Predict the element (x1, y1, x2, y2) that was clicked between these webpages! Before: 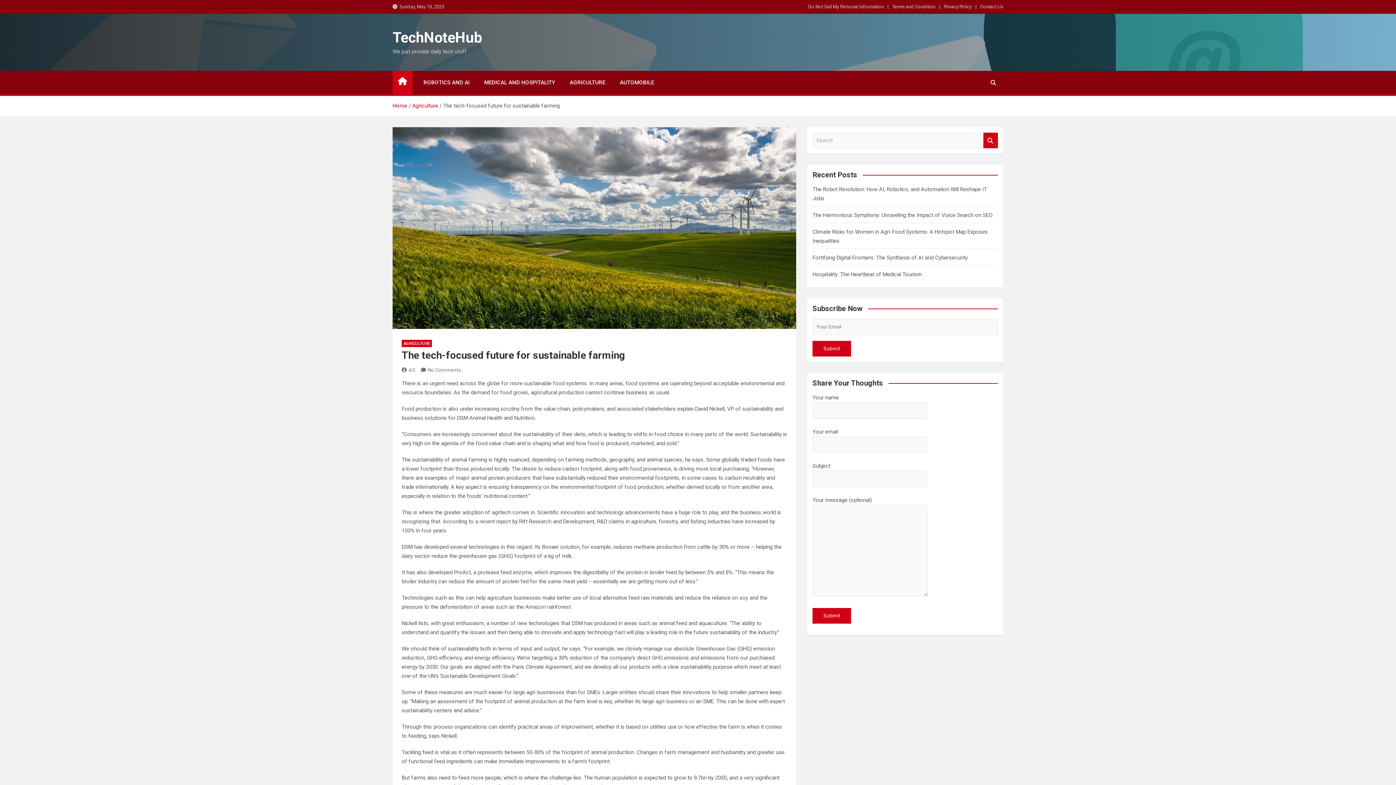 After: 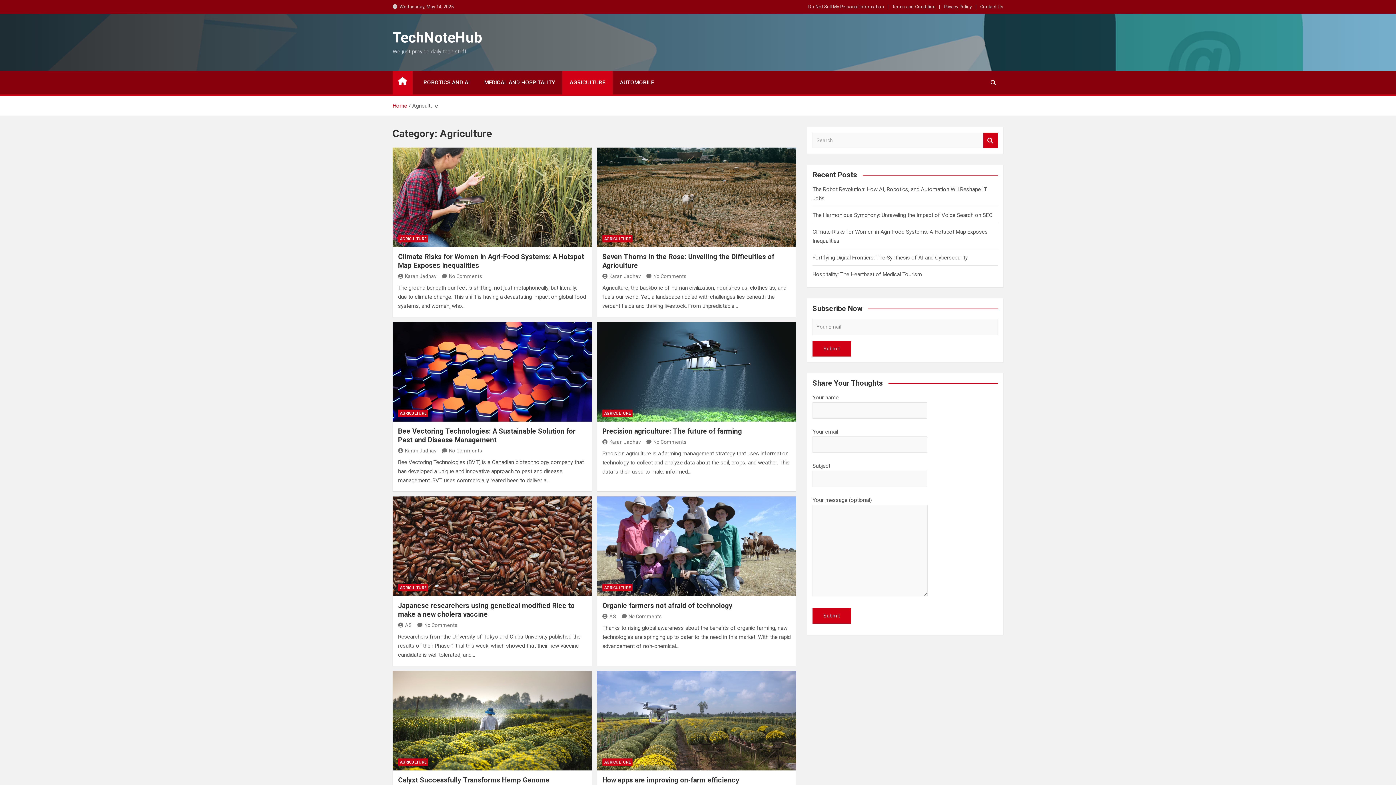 Action: bbox: (401, 339, 432, 347) label: AGRICULTURE